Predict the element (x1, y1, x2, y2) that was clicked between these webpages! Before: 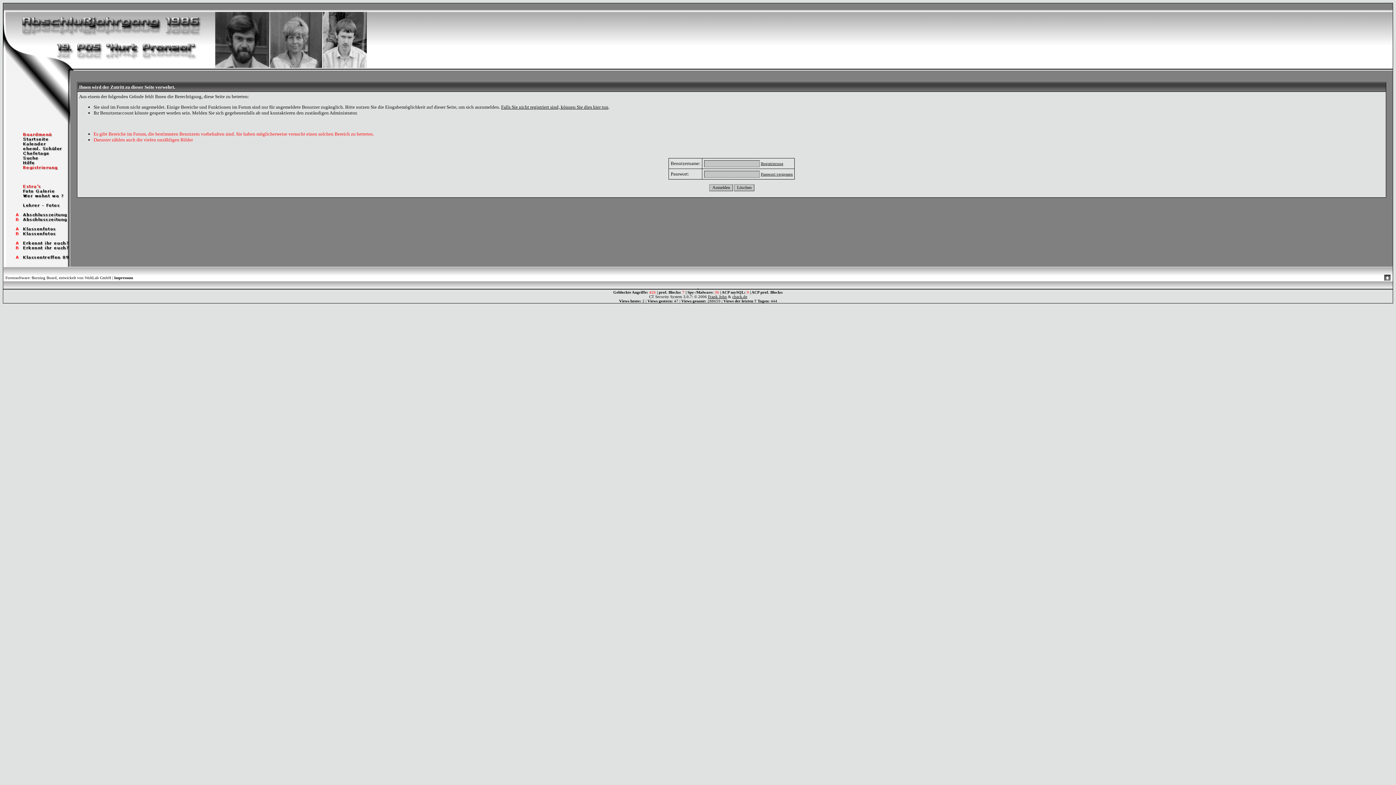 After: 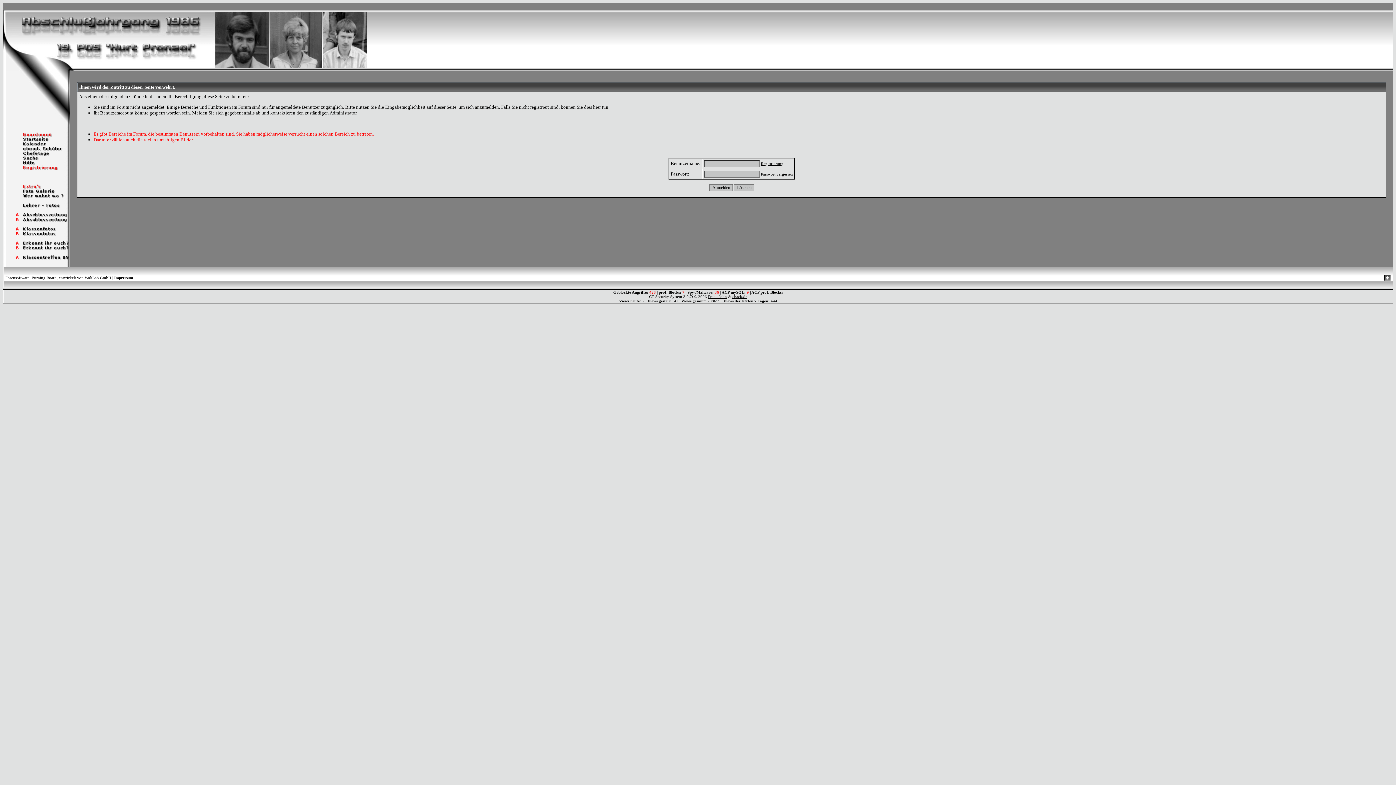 Action: bbox: (3, 188, 70, 194)